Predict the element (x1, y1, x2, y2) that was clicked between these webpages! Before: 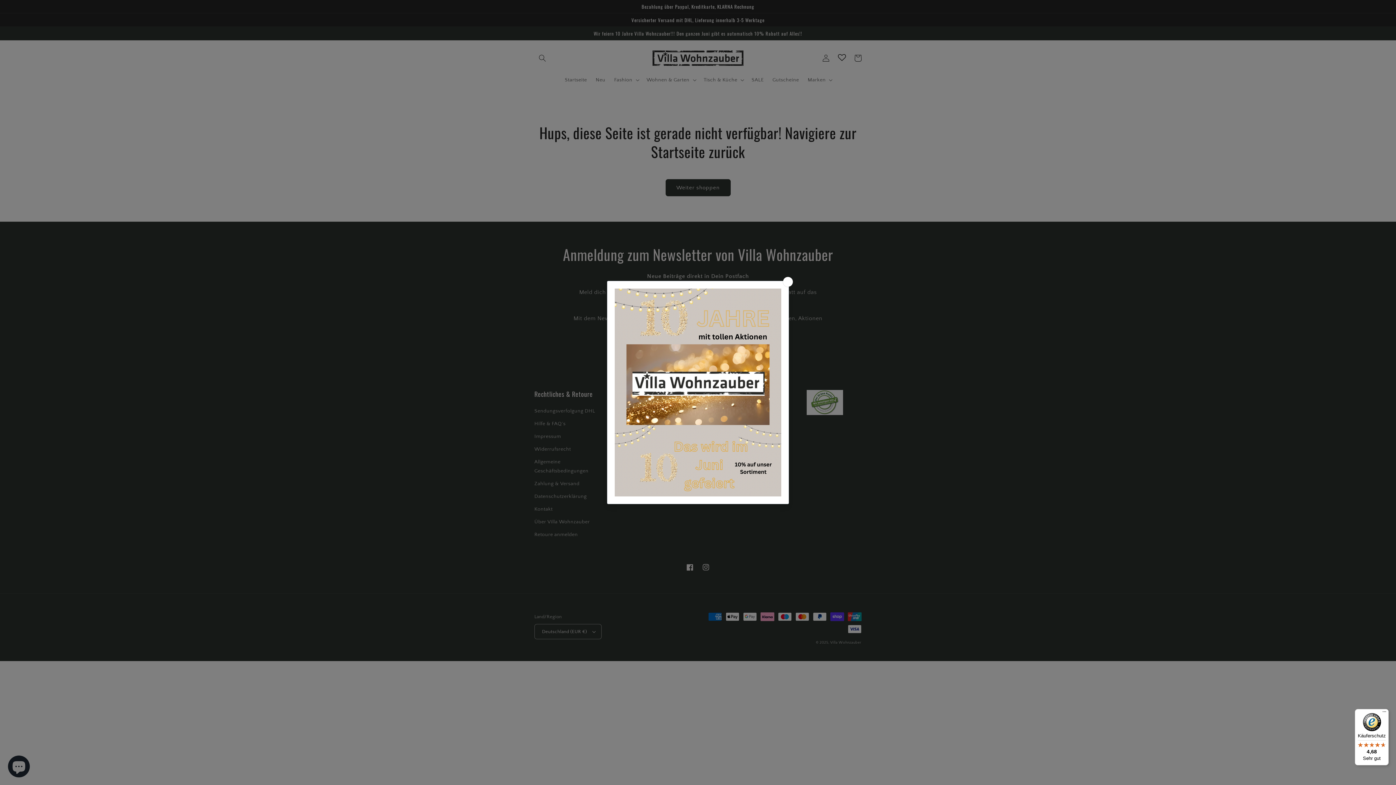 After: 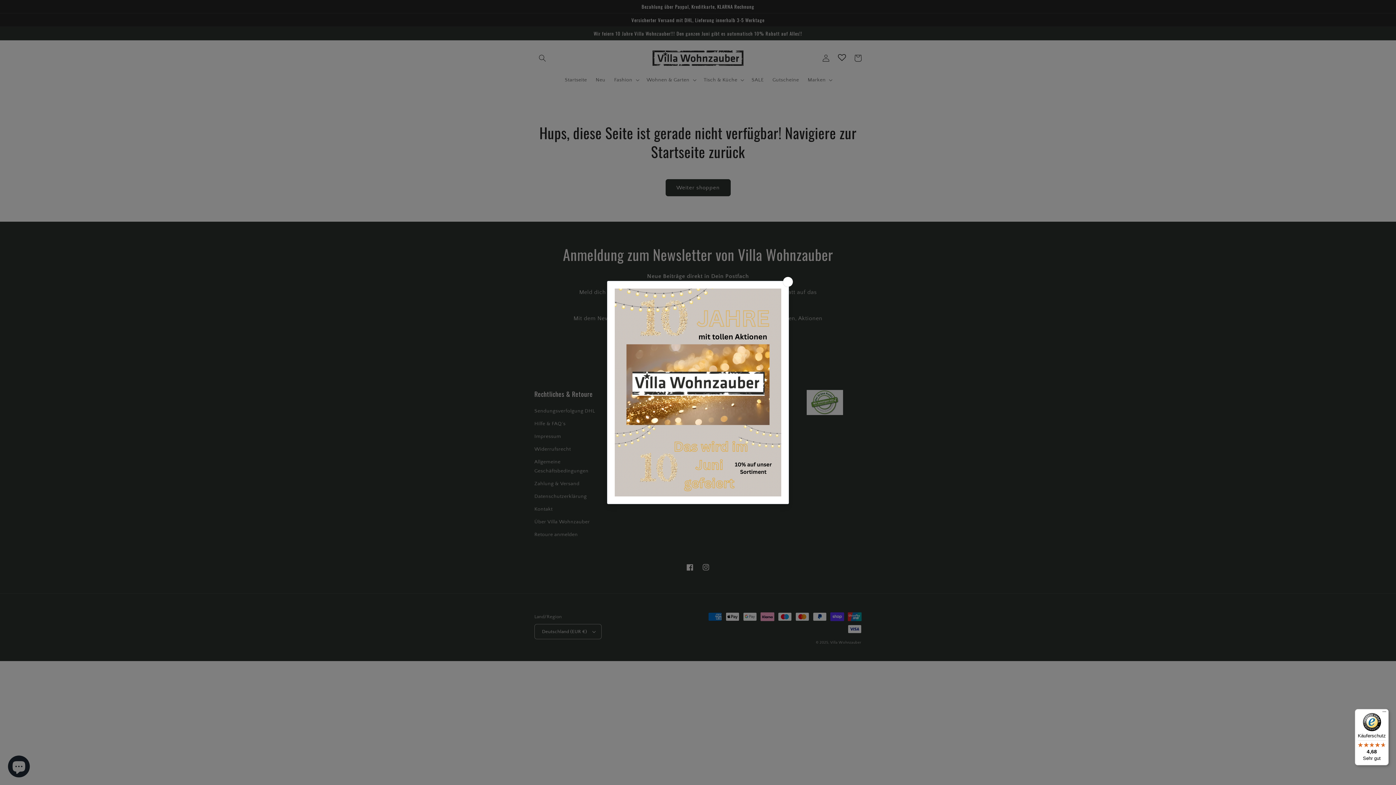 Action: bbox: (1355, 709, 1389, 765) label: Käuferschutz

4,68

Sehr gut